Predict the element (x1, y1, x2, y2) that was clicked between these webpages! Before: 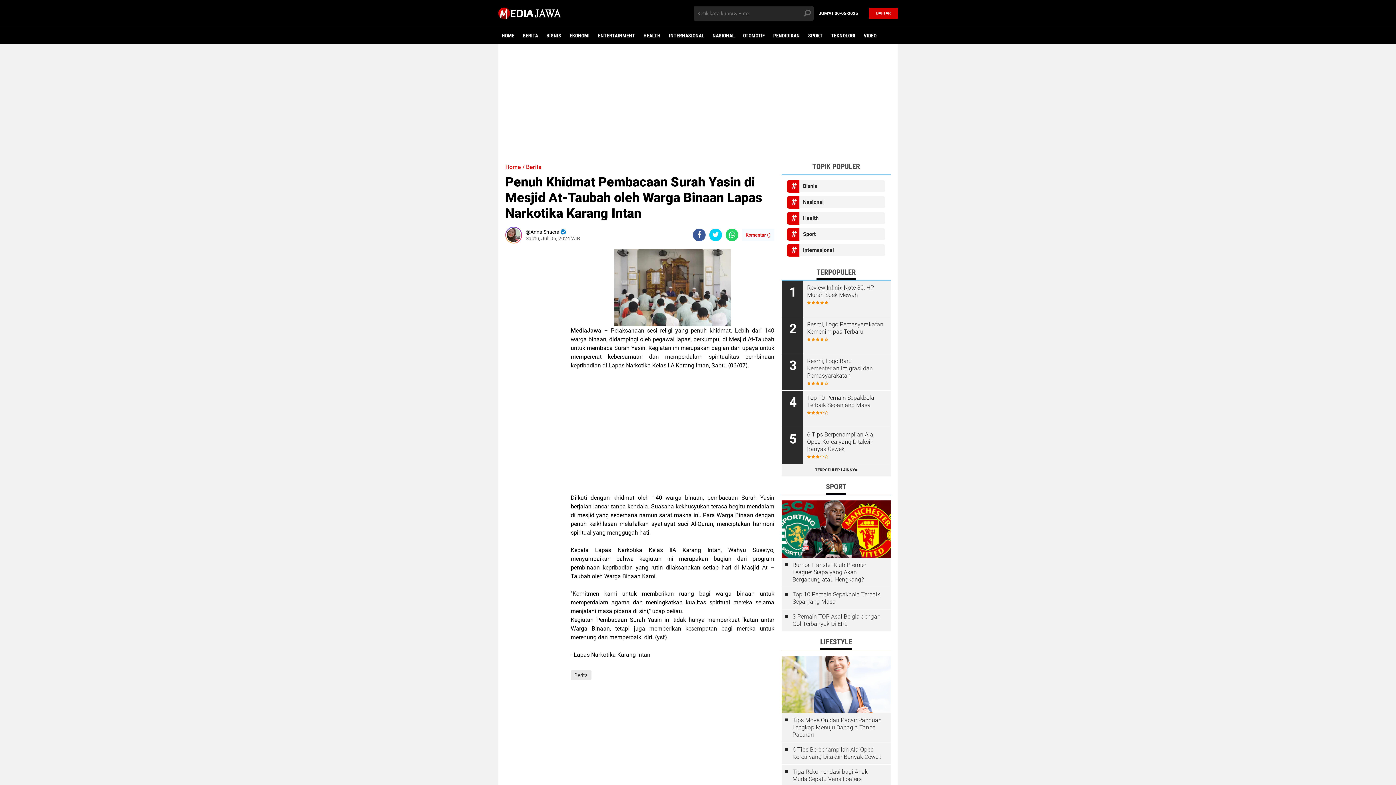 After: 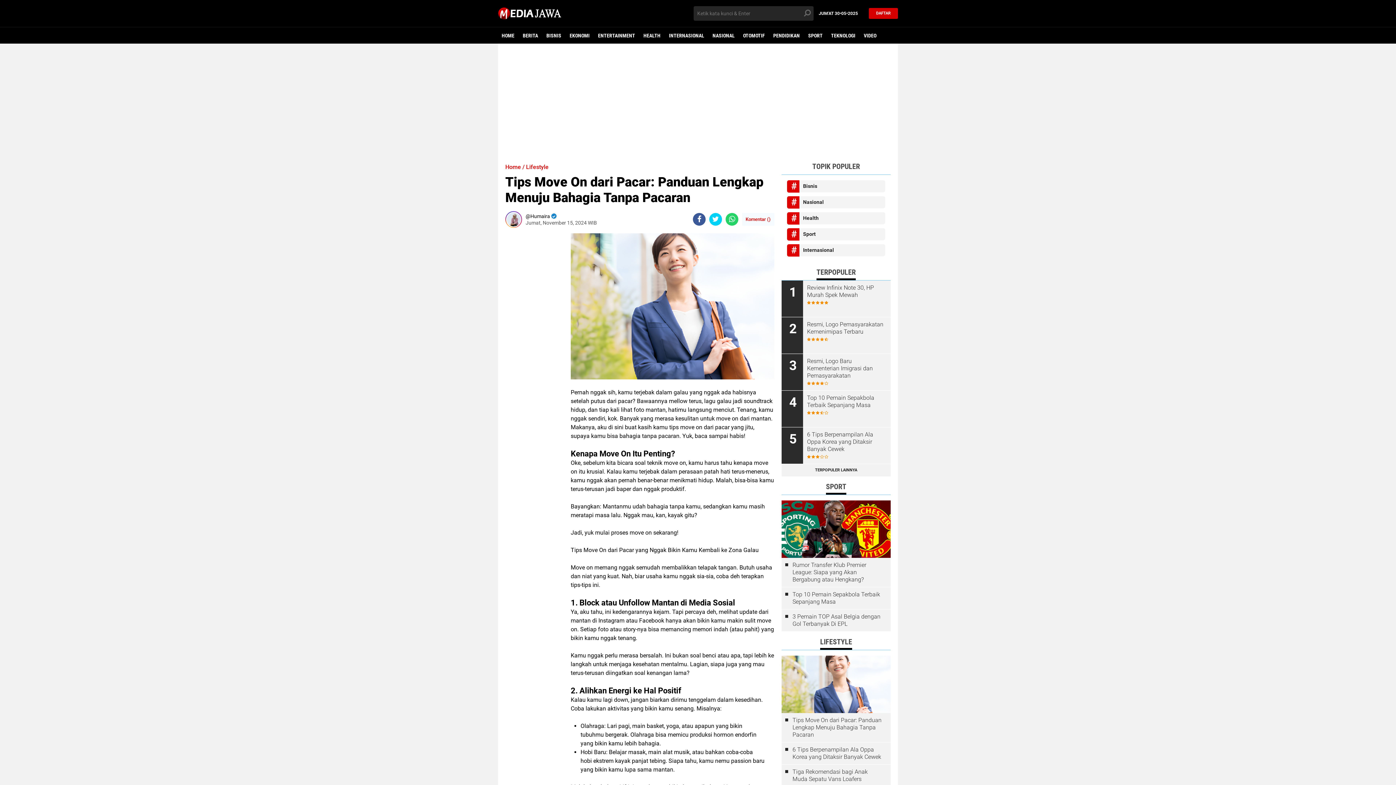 Action: bbox: (781, 680, 890, 686)